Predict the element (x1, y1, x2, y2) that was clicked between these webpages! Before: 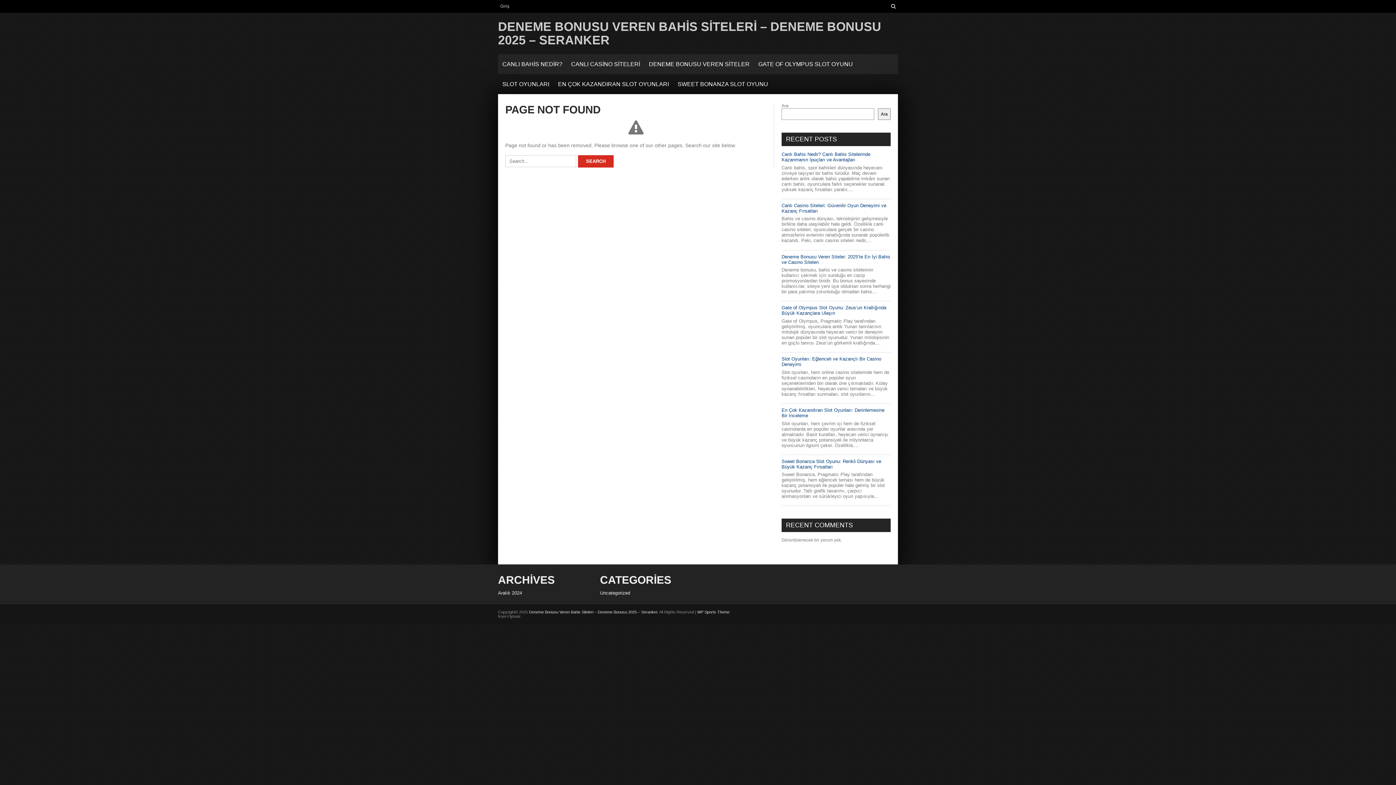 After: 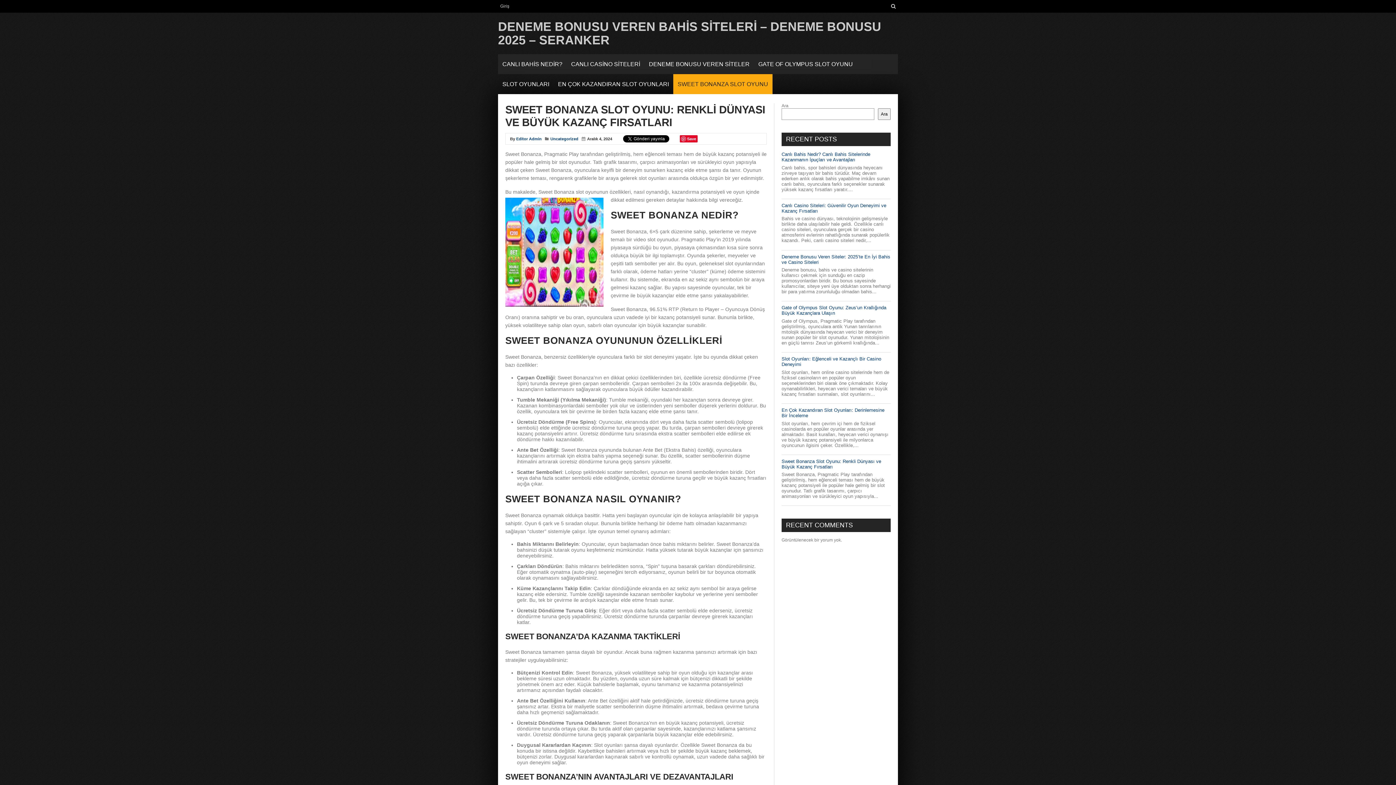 Action: label: Sweet Bonanza Slot Oyunu: Renkli Dünyası ve Büyük Kazanç Fırsatları bbox: (781, 458, 881, 469)